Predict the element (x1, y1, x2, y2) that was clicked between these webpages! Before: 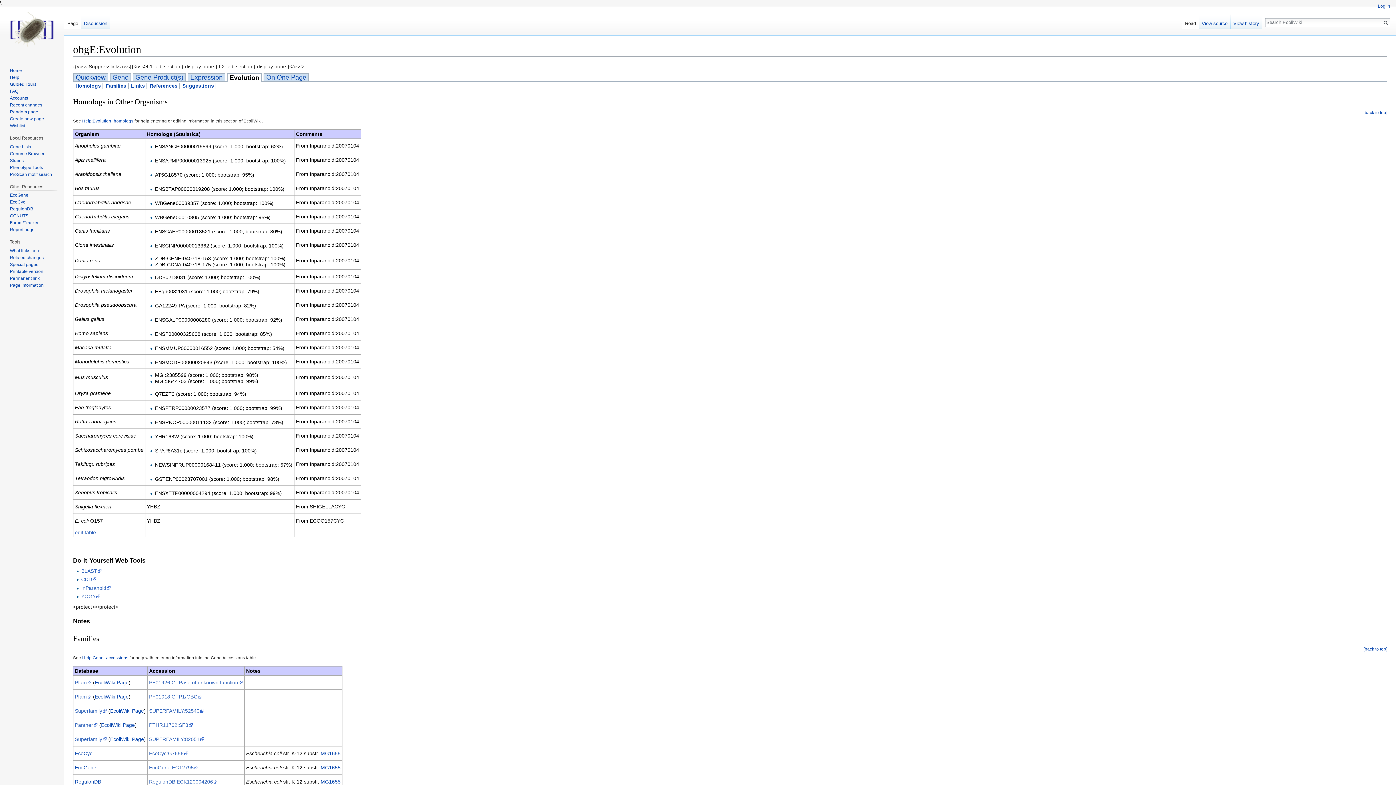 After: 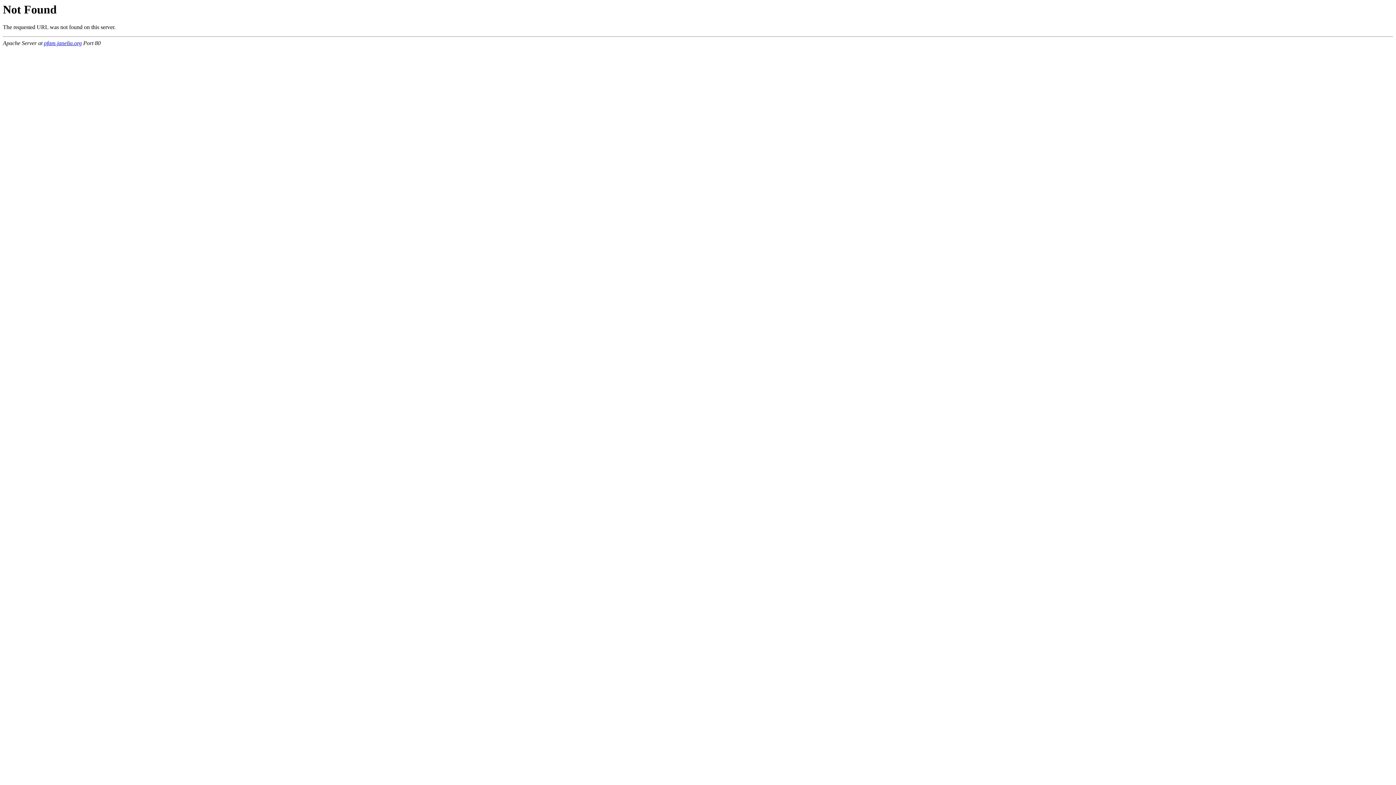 Action: bbox: (149, 679, 242, 685) label: PF01926 GTPase of unknown function